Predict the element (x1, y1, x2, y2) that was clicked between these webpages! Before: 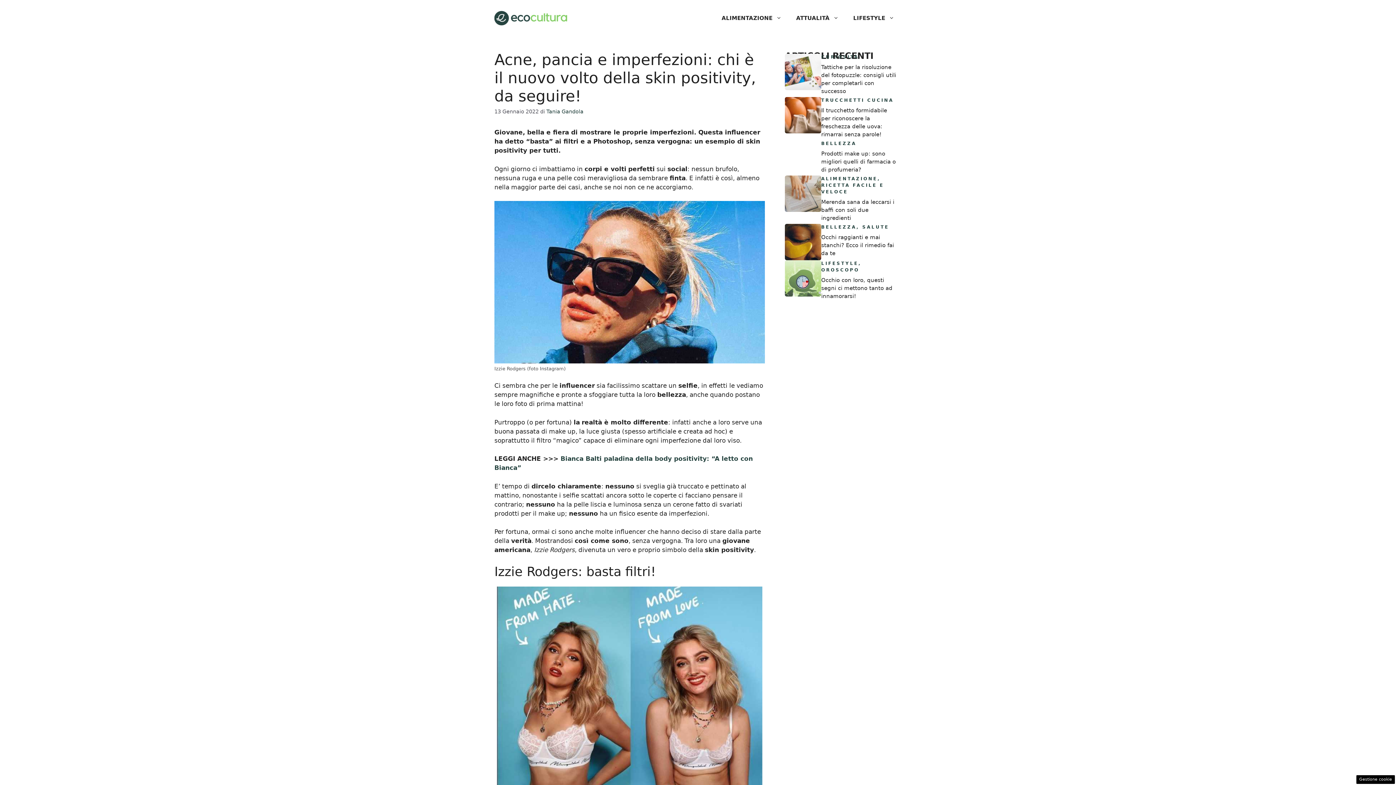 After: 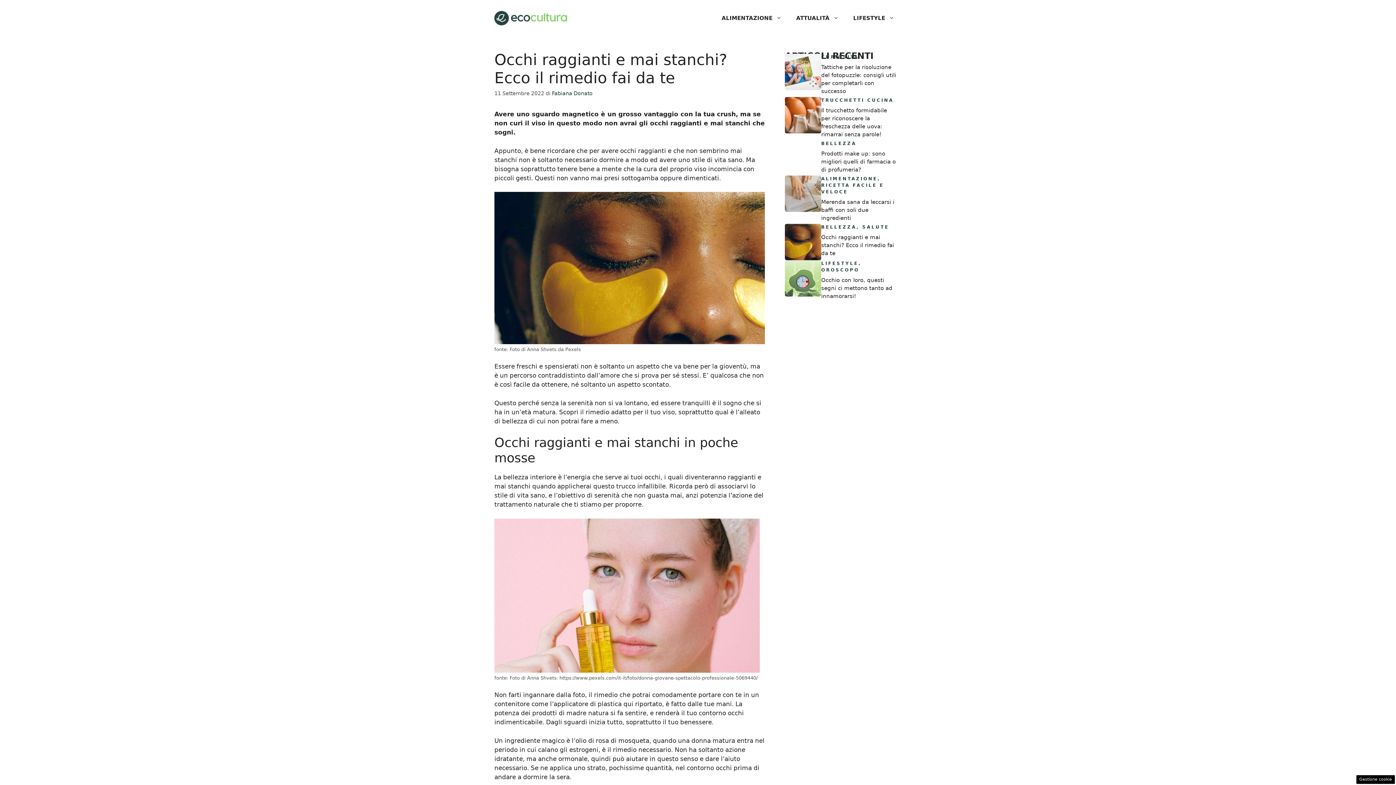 Action: bbox: (785, 238, 821, 245)